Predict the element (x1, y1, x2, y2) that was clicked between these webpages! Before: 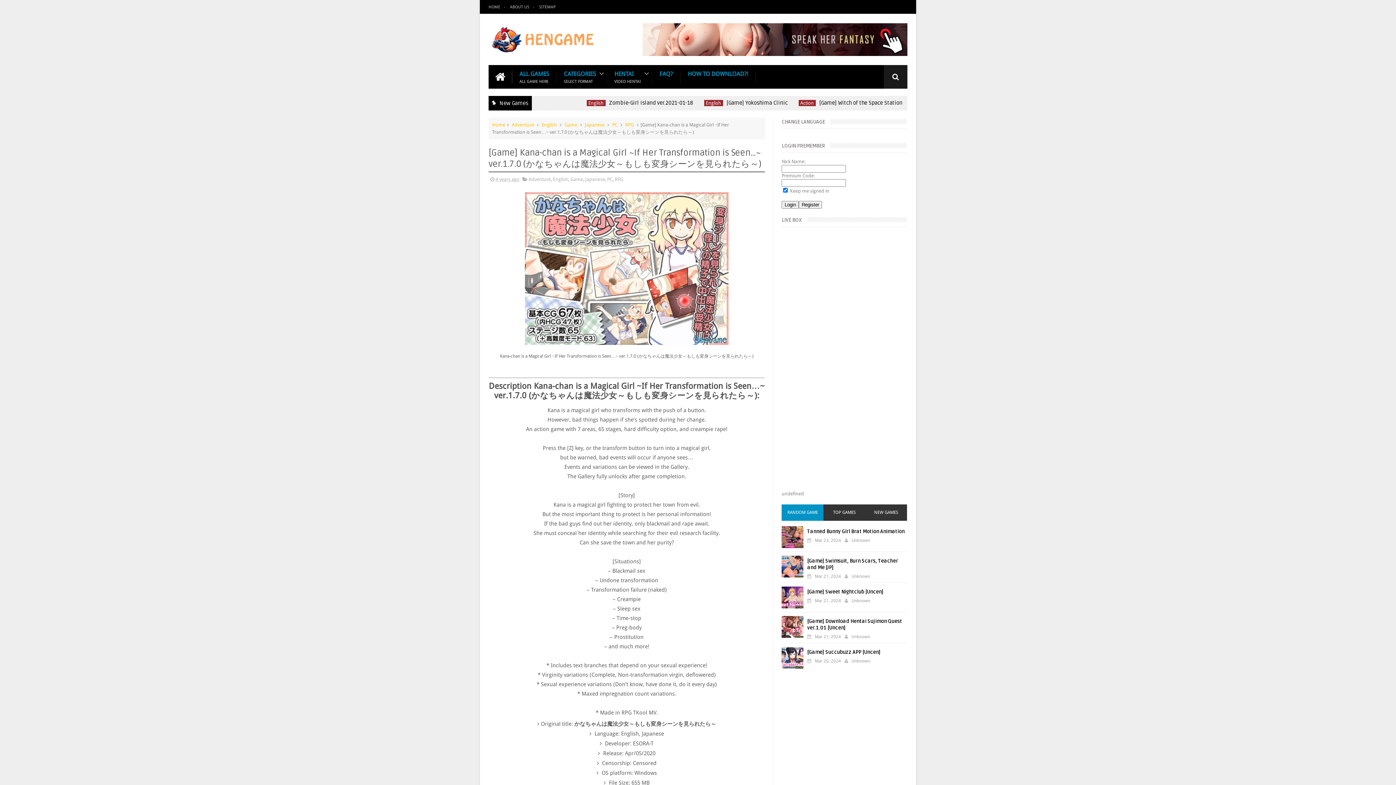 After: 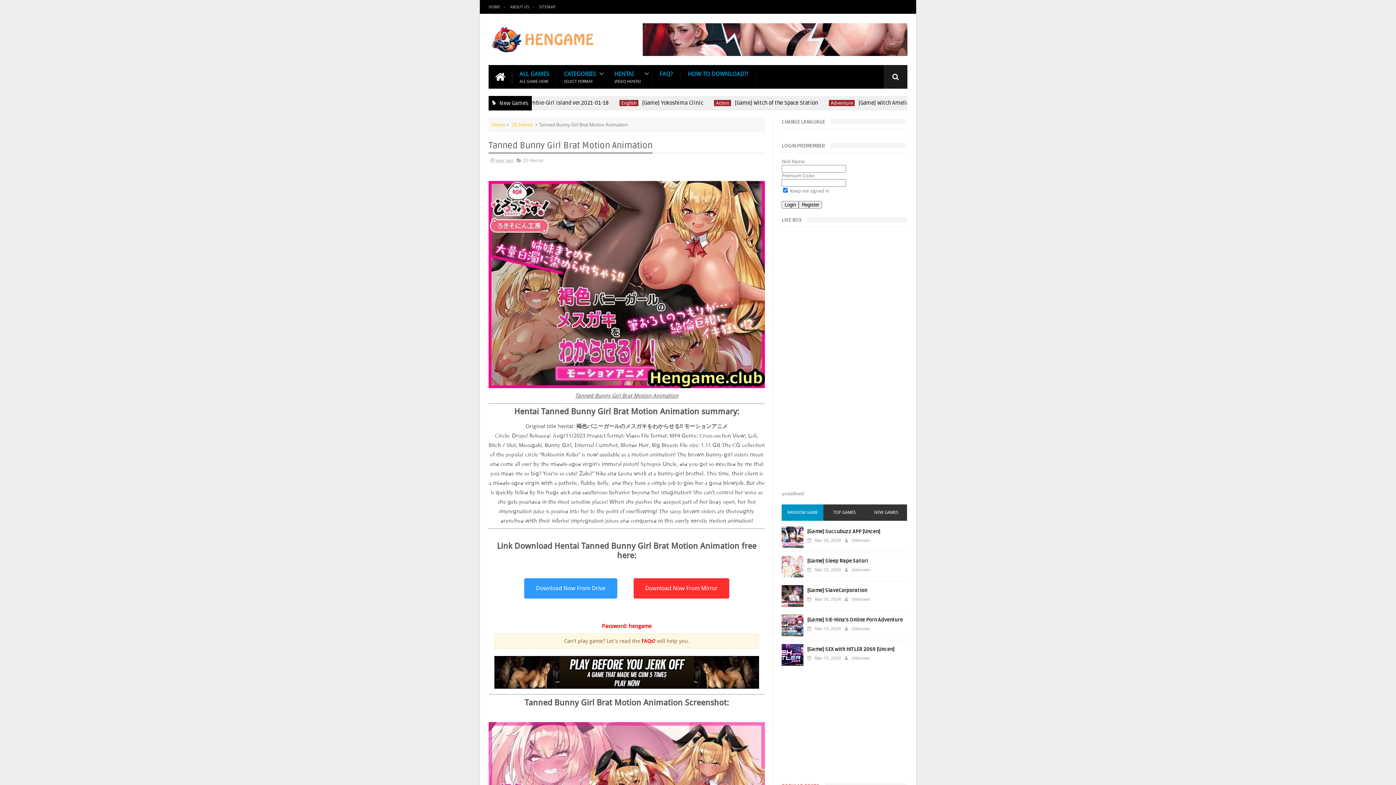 Action: bbox: (781, 526, 803, 548)